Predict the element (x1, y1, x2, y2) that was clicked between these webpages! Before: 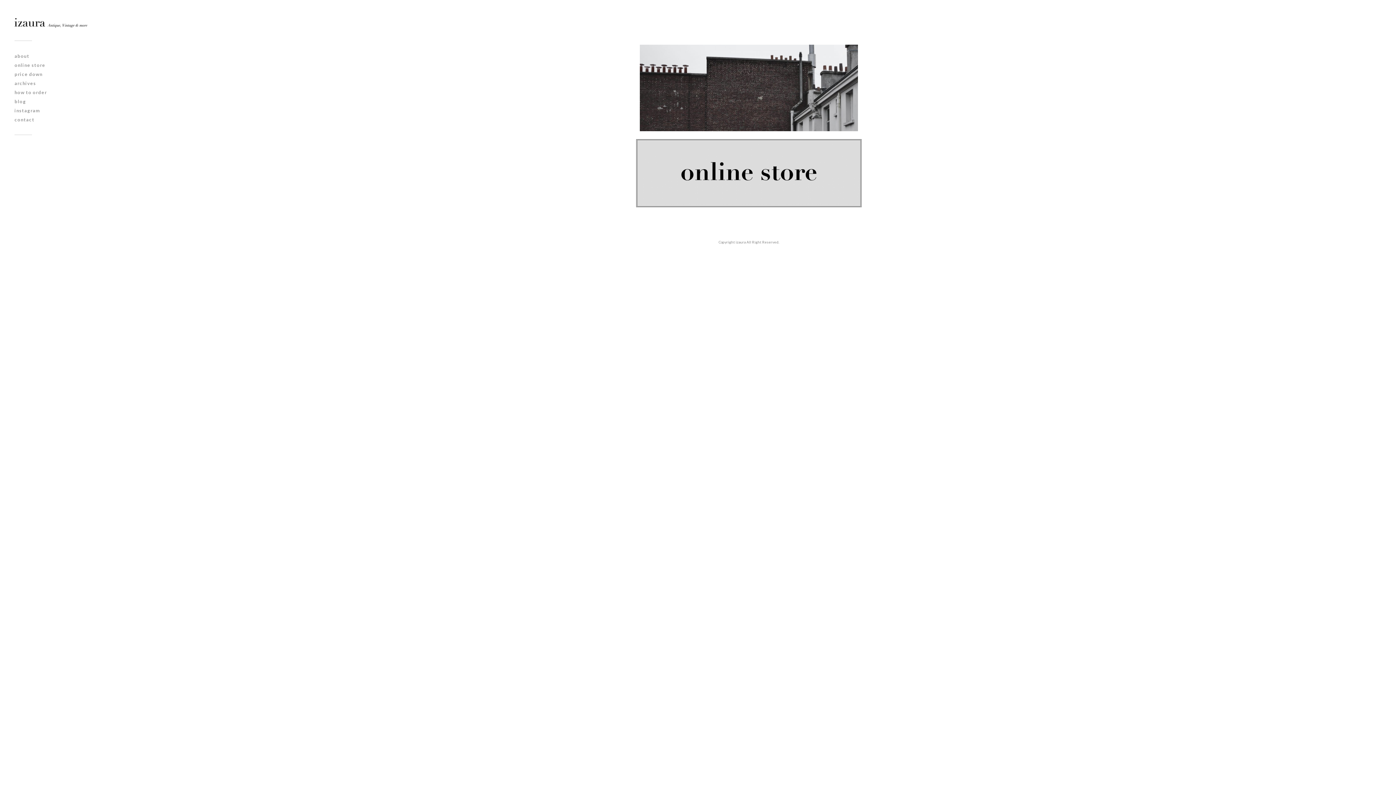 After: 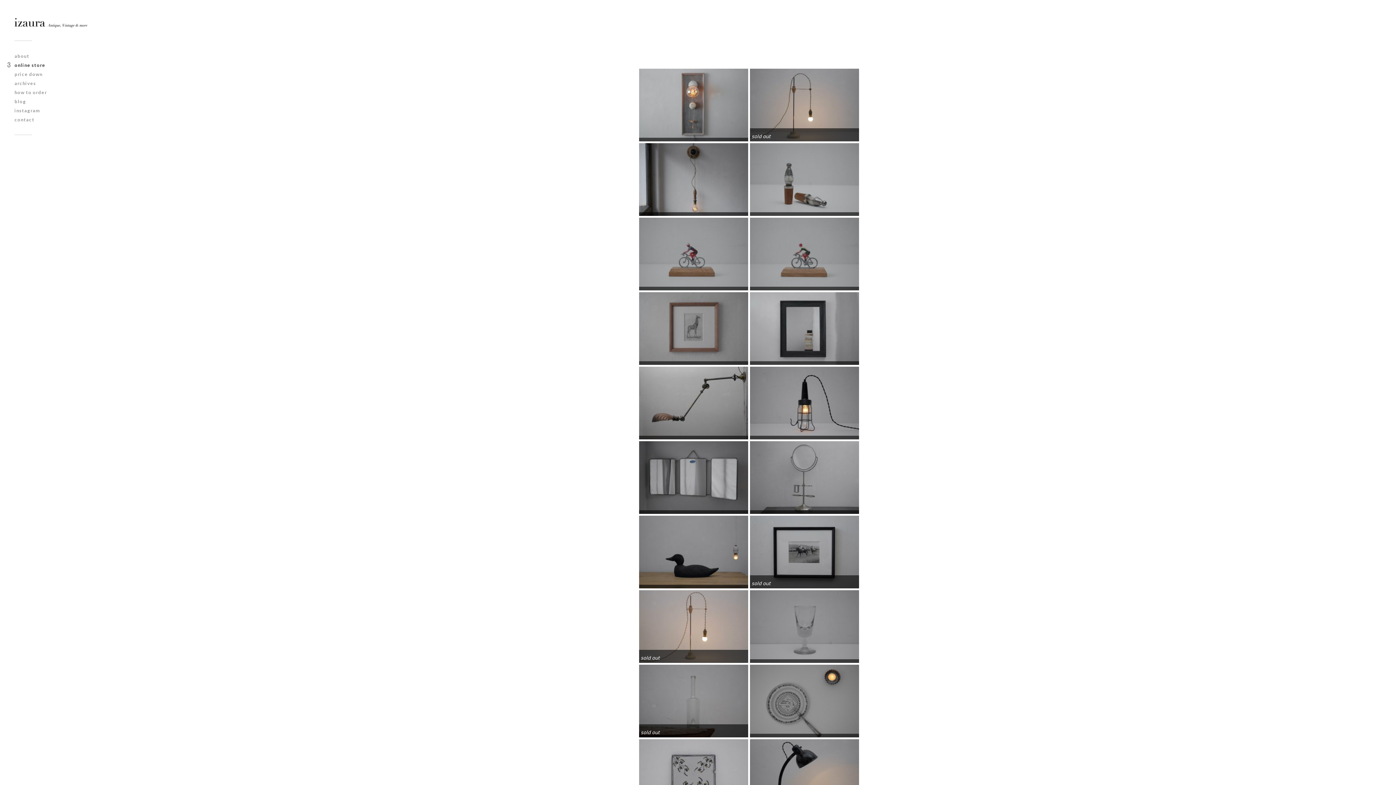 Action: bbox: (636, 200, 861, 208)